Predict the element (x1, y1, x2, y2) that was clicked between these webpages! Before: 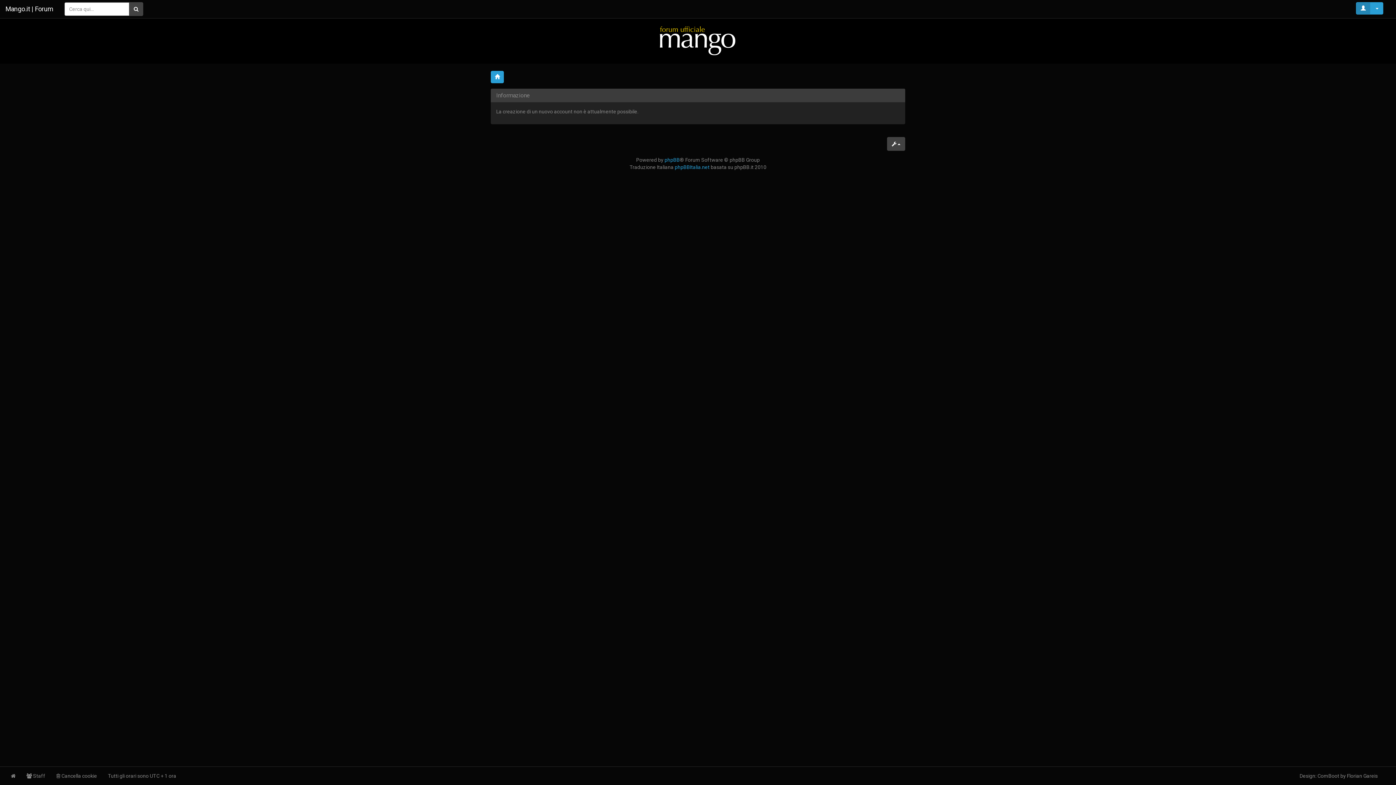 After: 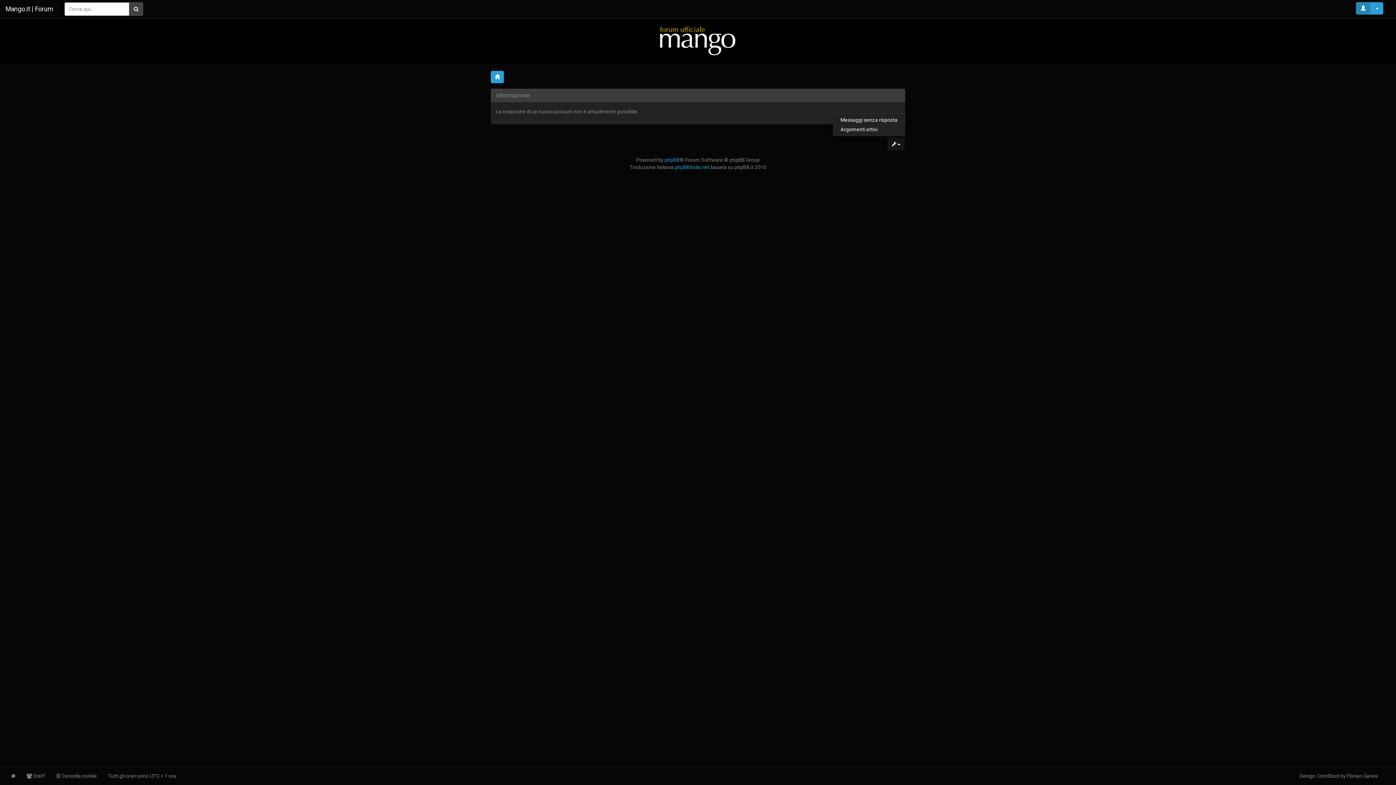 Action: bbox: (887, 137, 905, 150) label:  